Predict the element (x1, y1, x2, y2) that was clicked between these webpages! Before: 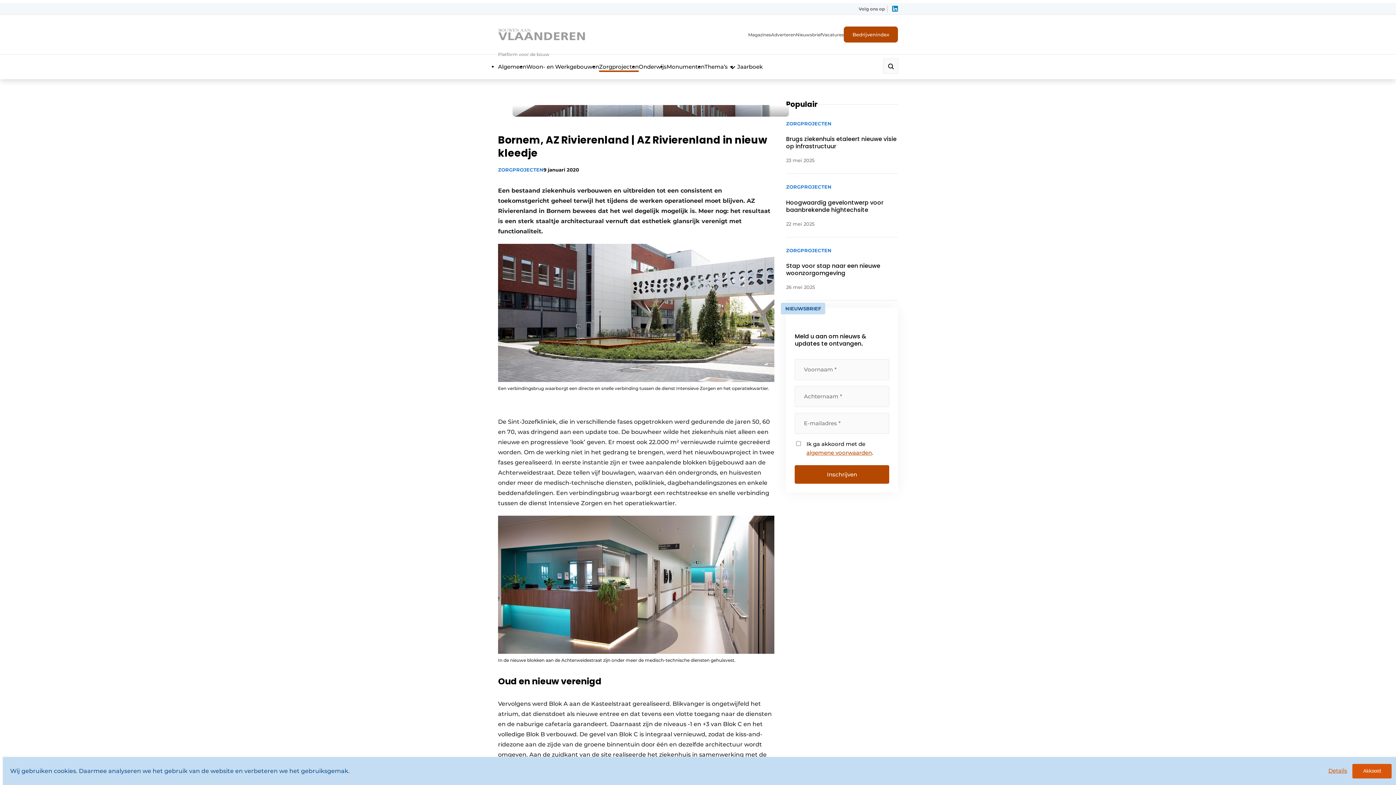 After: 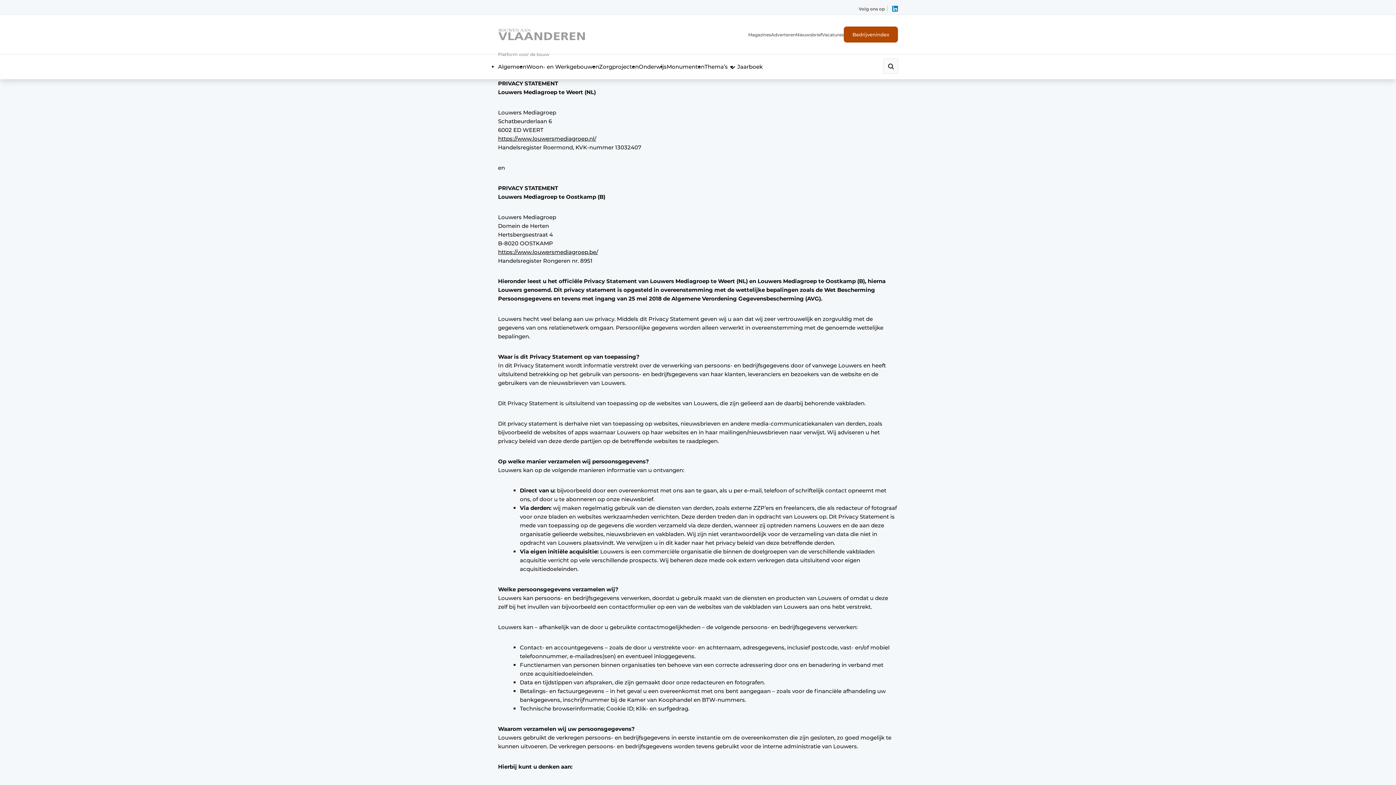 Action: label: Details bbox: (1328, 767, 1347, 774)